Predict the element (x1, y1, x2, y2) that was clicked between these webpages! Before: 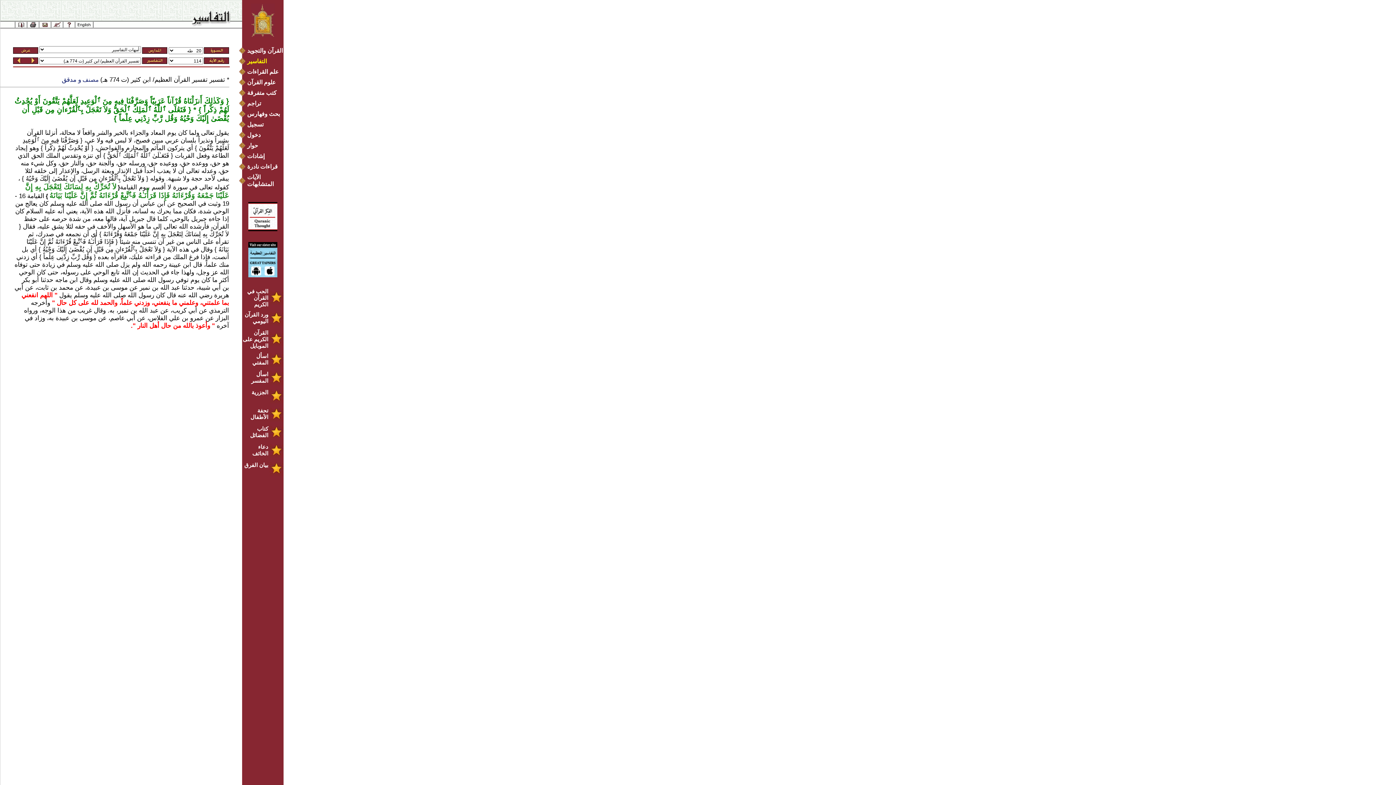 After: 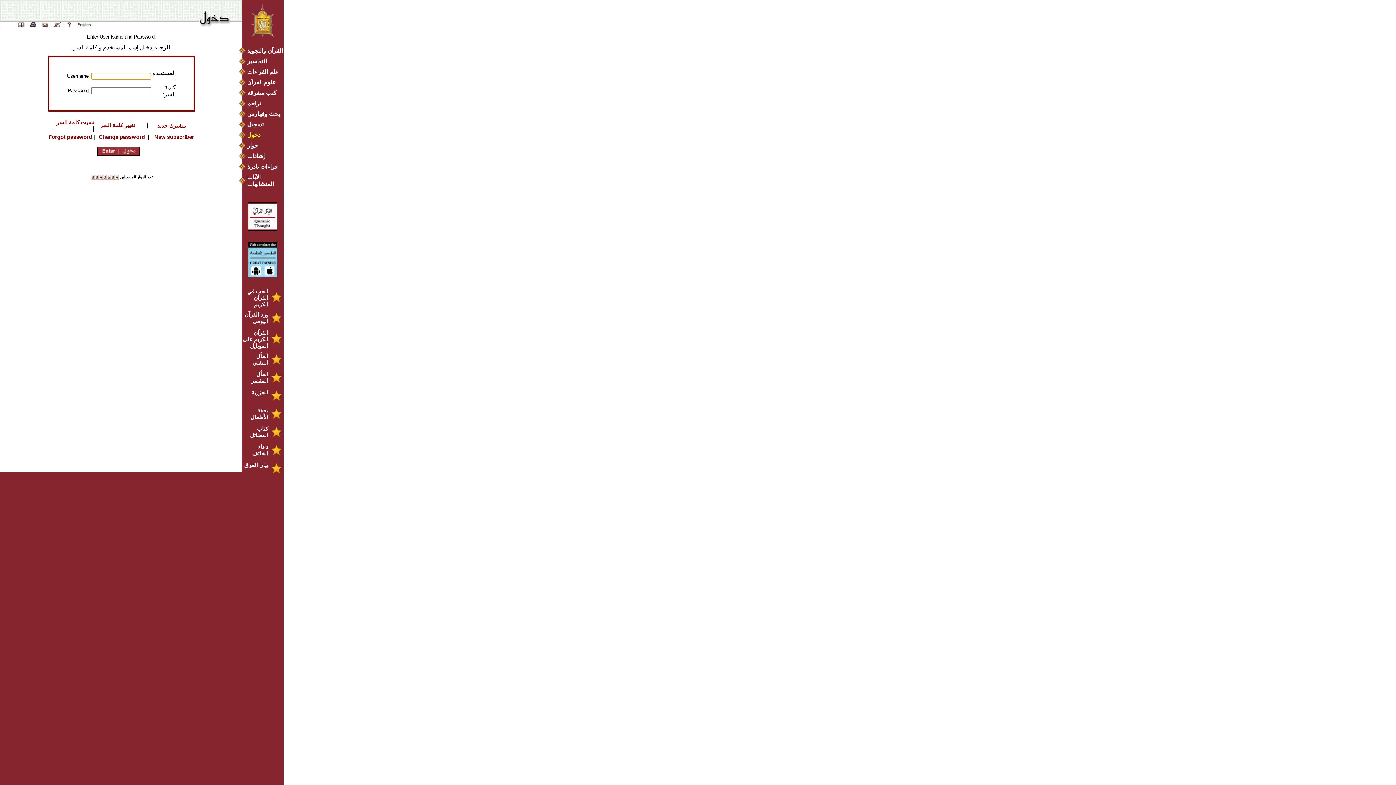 Action: bbox: (239, 131, 283, 138) label: دخول